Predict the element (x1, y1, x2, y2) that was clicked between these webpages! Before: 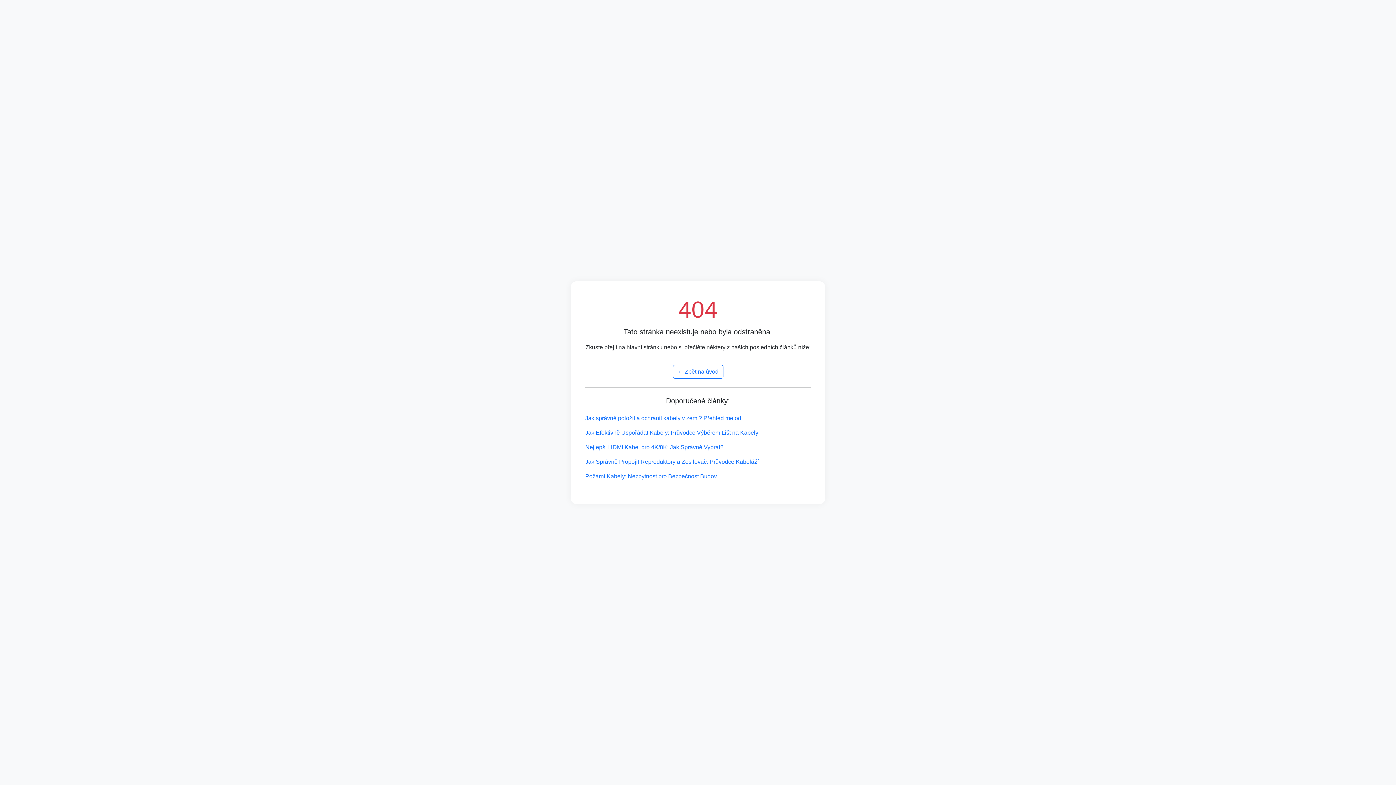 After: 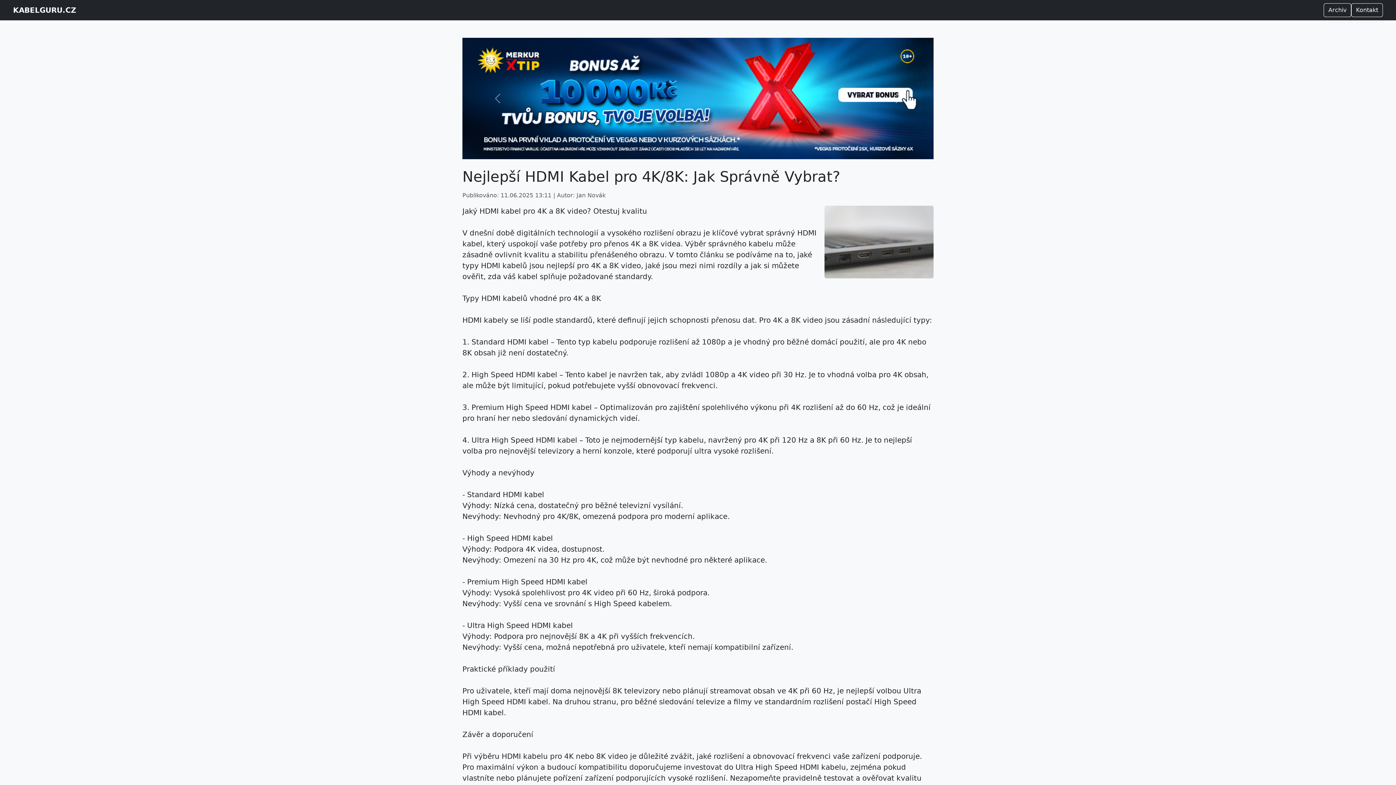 Action: bbox: (585, 440, 810, 454) label: Nejlepší HDMI Kabel pro 4K/8K: Jak Správně Vybrat?